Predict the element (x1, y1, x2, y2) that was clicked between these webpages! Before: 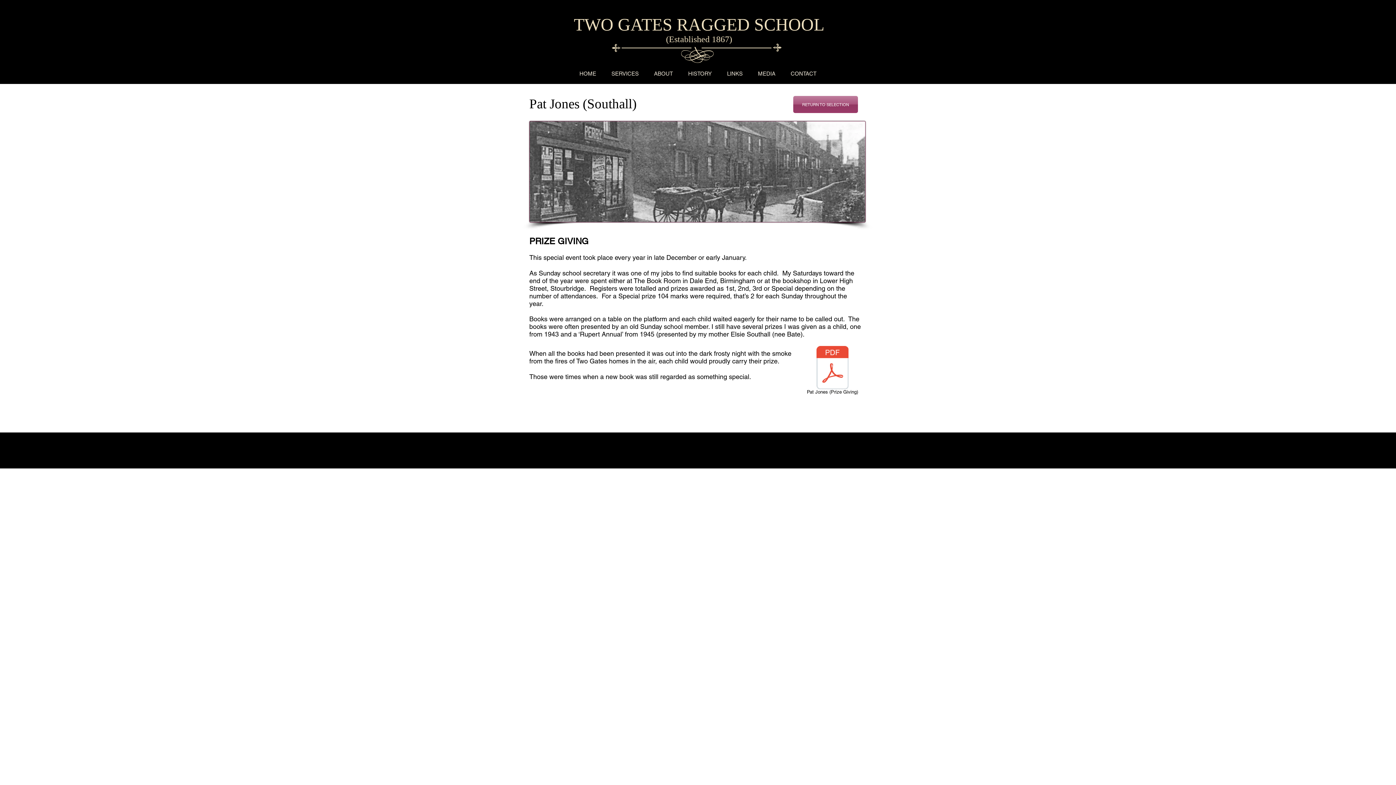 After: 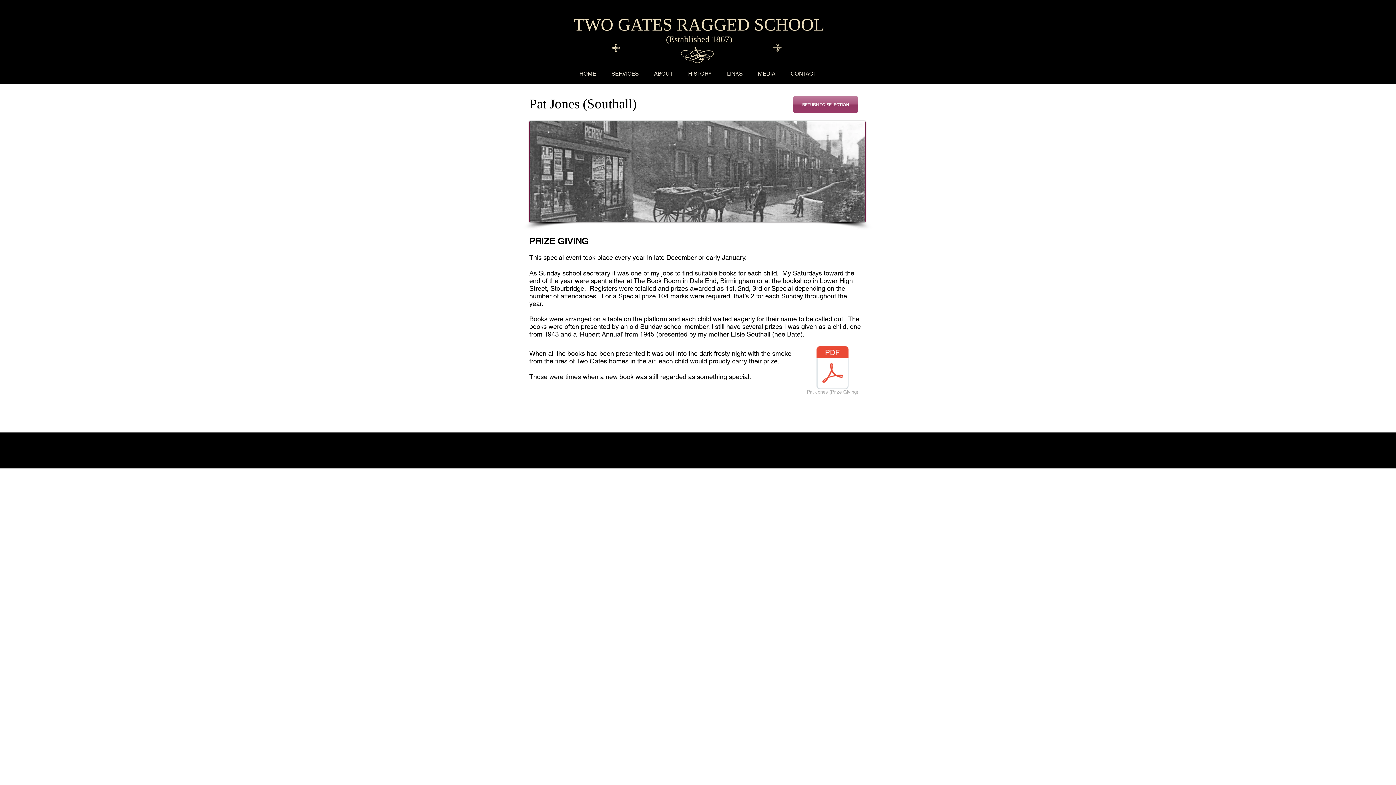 Action: label: Pat Jones (Prize Giving) bbox: (807, 346, 858, 397)